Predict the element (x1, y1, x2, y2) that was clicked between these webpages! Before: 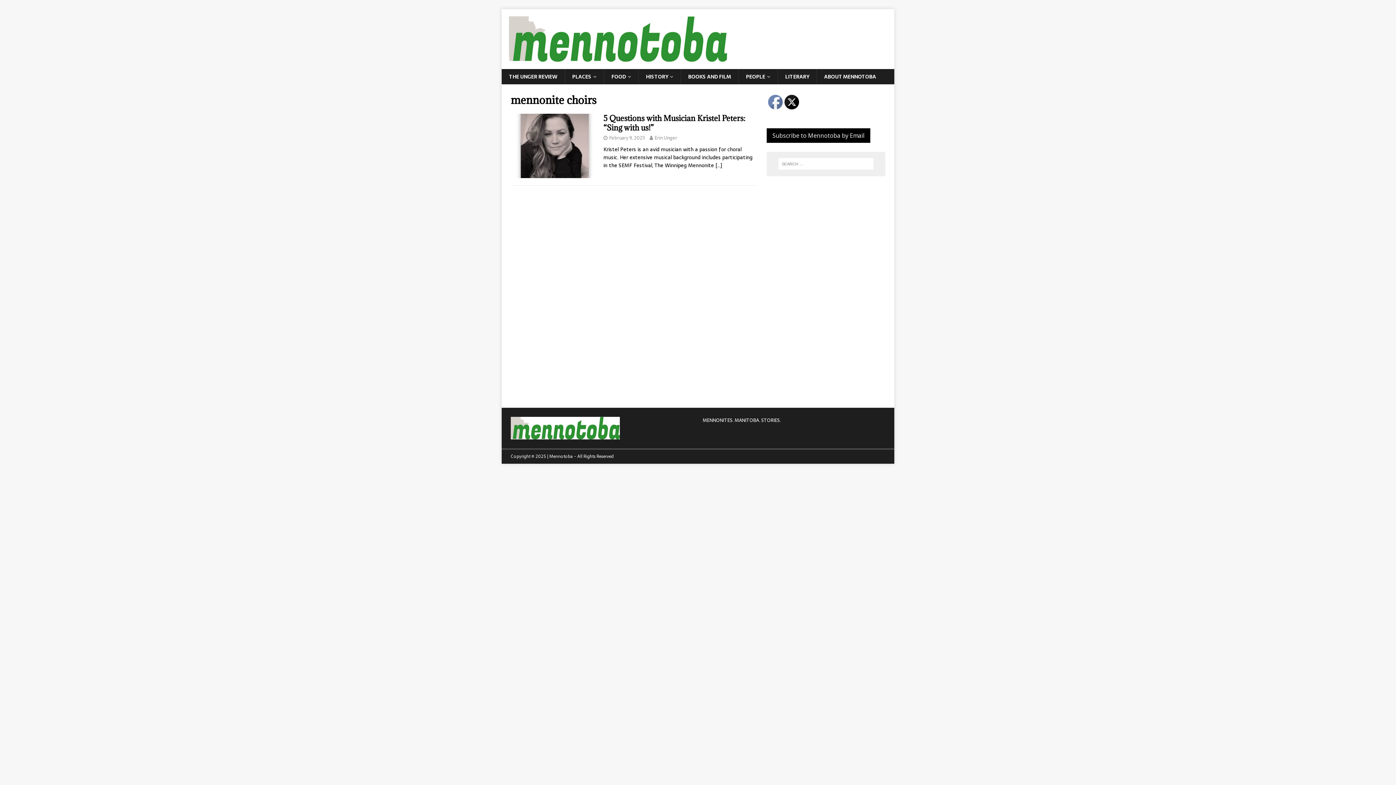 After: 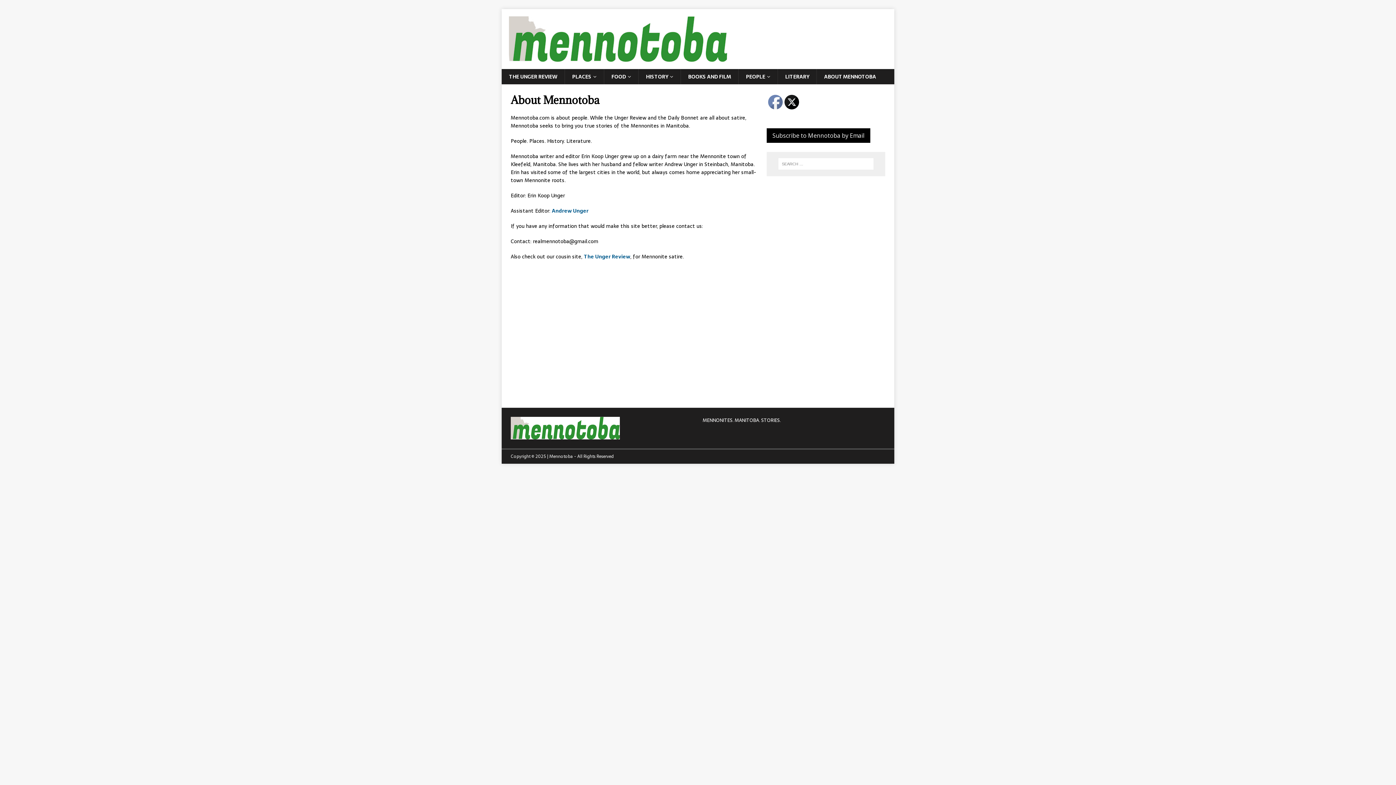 Action: bbox: (816, 69, 883, 84) label: ABOUT MENNOTOBA